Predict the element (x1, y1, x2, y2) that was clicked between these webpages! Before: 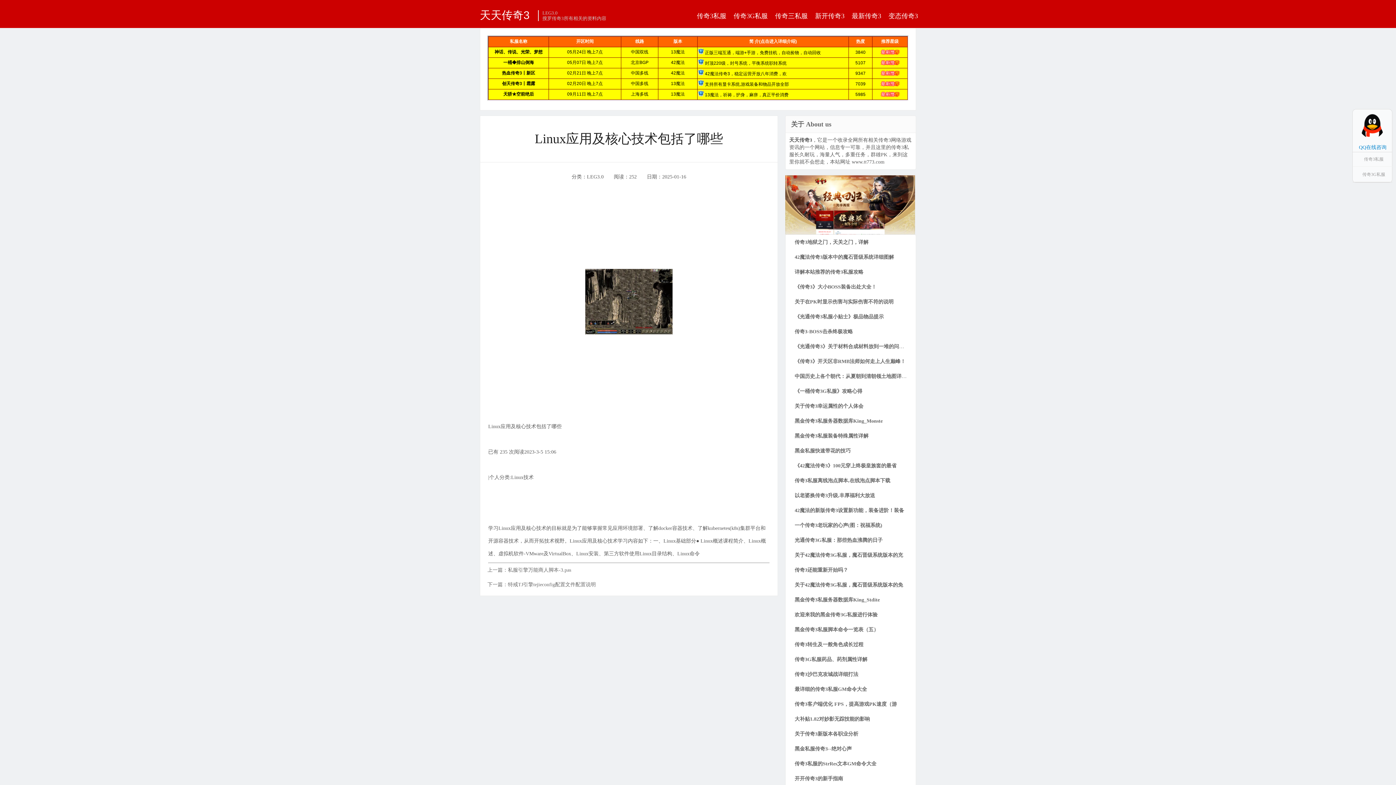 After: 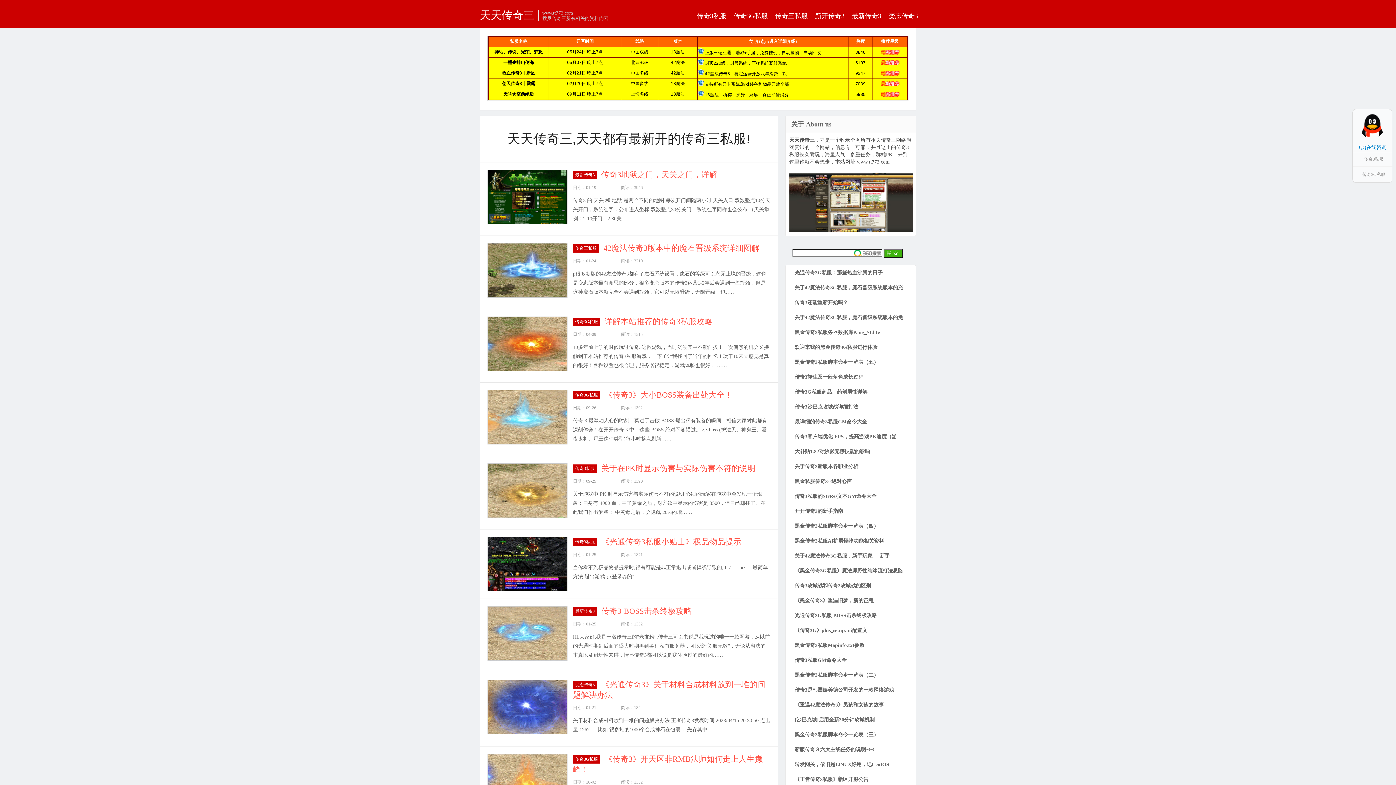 Action: bbox: (480, 9, 534, 20) label: 天天传奇3